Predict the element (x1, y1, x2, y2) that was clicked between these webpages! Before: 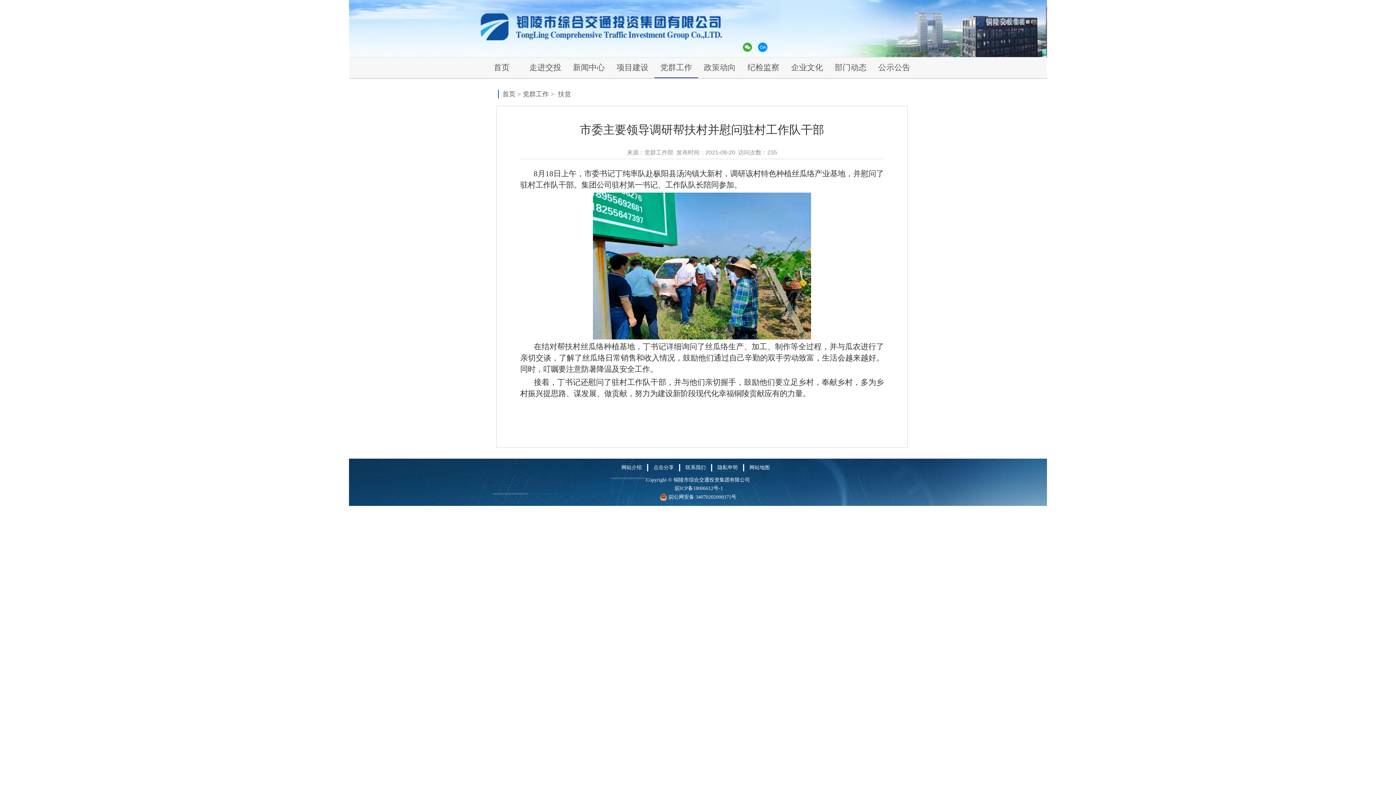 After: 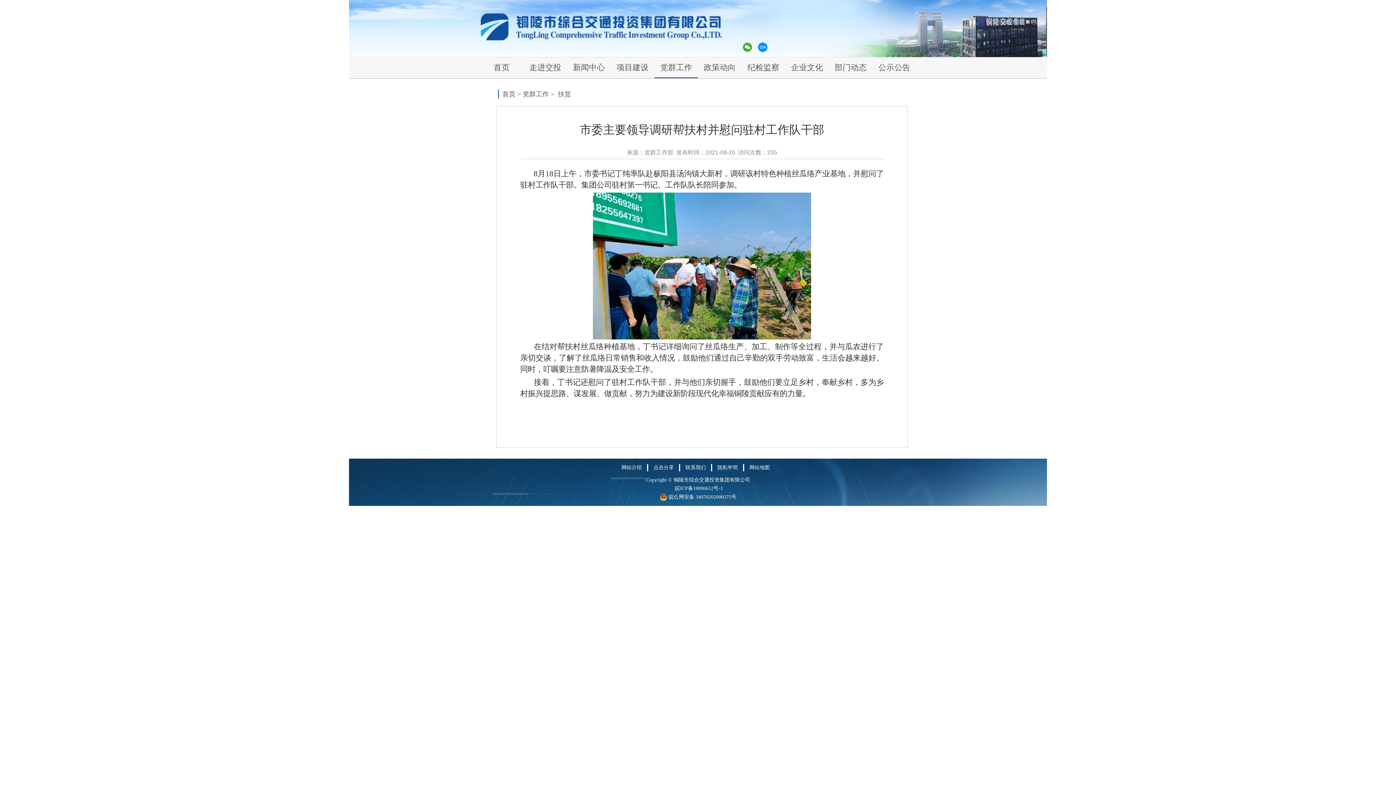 Action: bbox: (621, 465, 642, 470) label: 网站介绍